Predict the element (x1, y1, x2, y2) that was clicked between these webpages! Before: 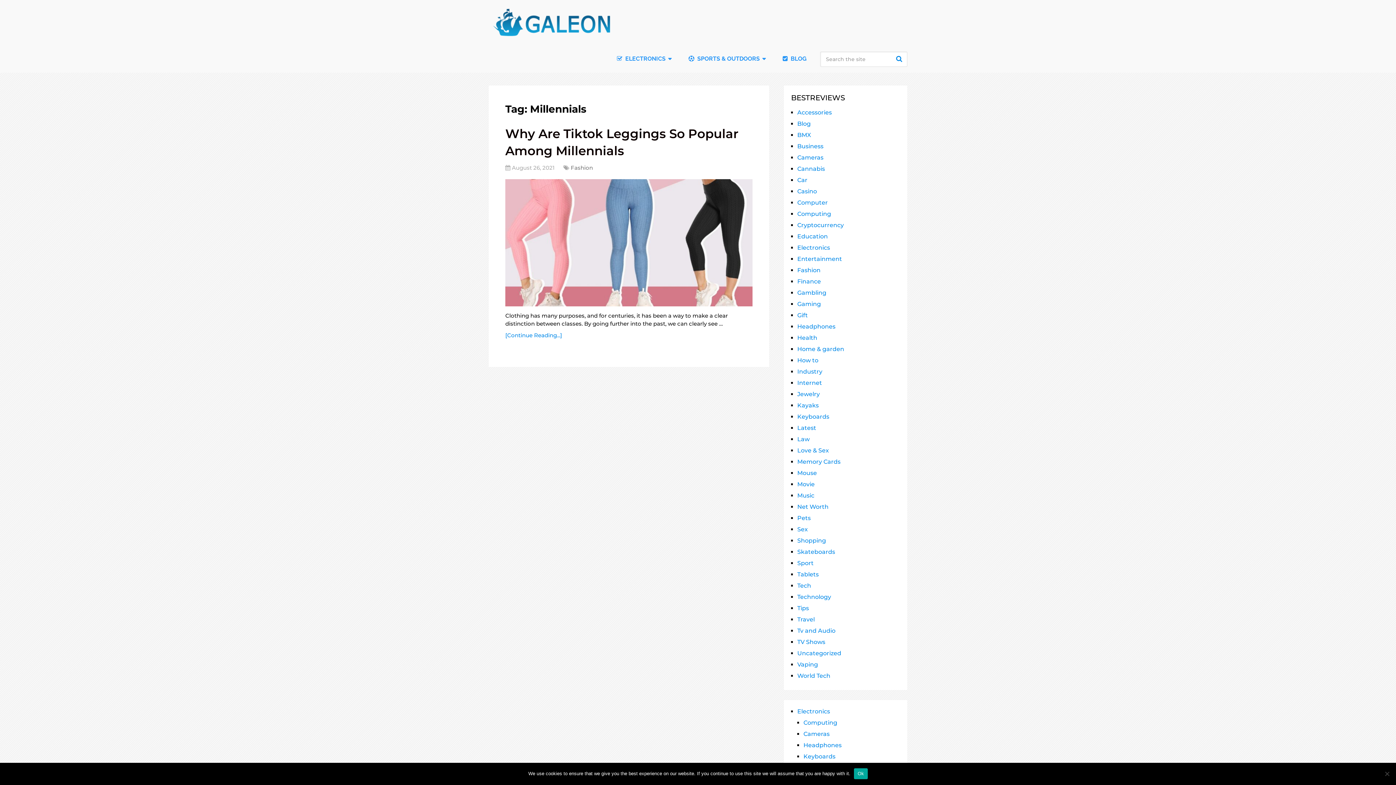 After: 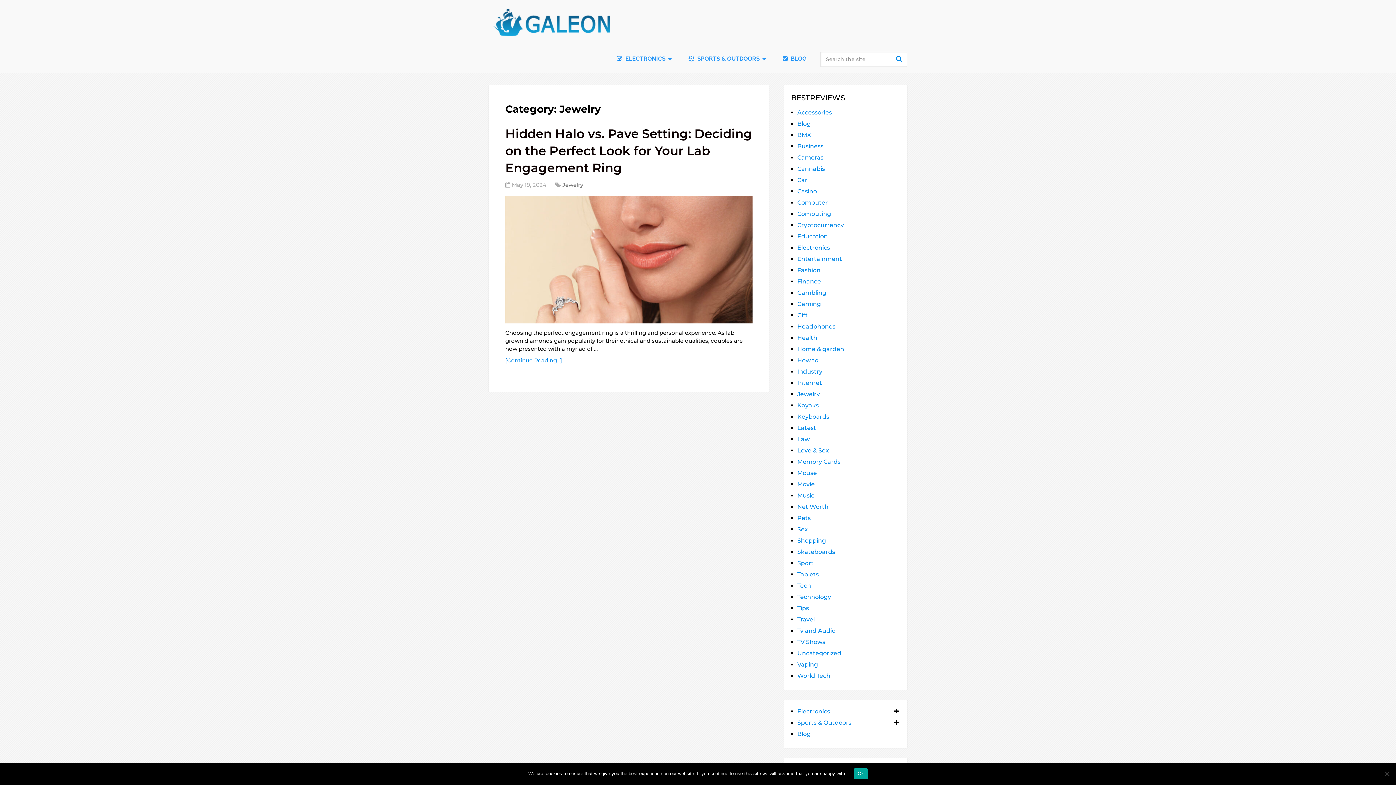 Action: label: Jewelry bbox: (797, 390, 820, 397)